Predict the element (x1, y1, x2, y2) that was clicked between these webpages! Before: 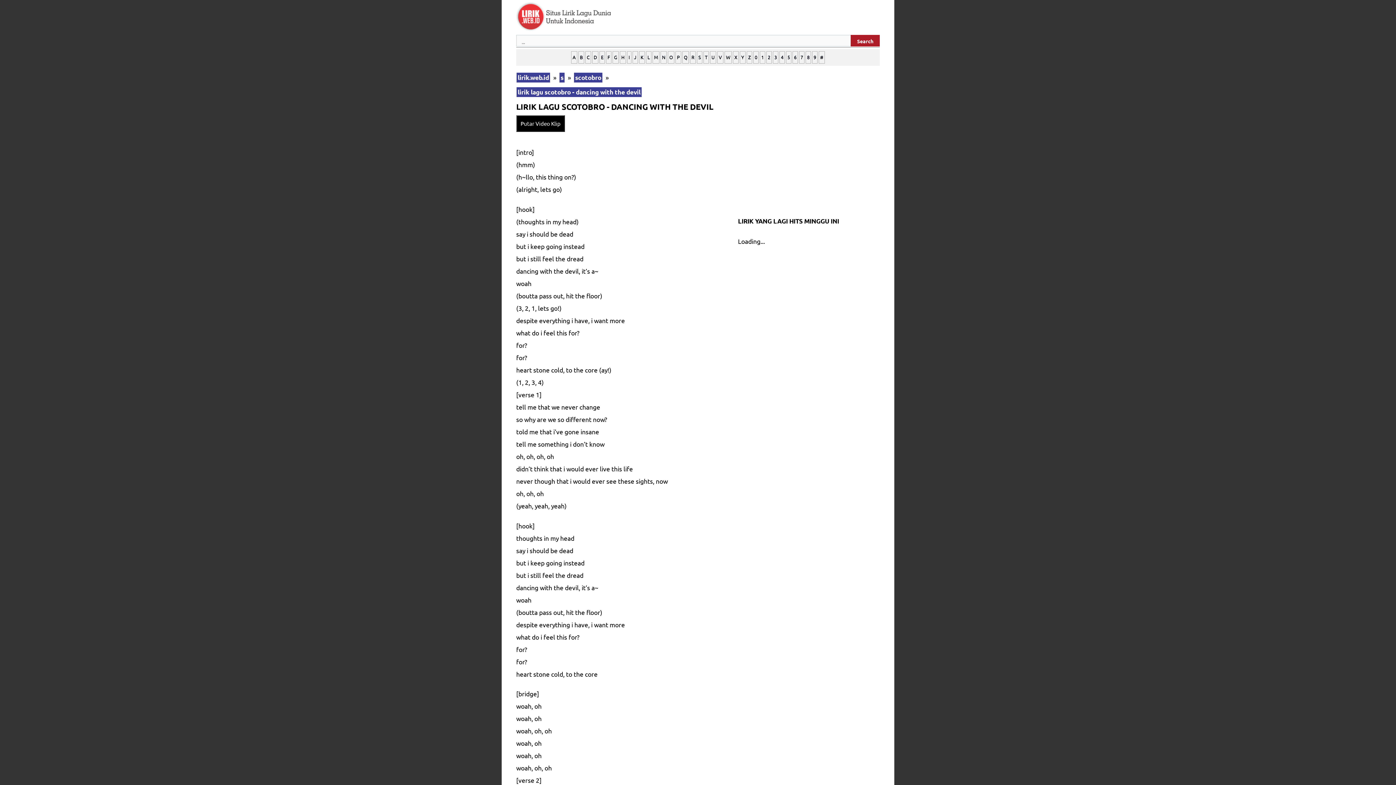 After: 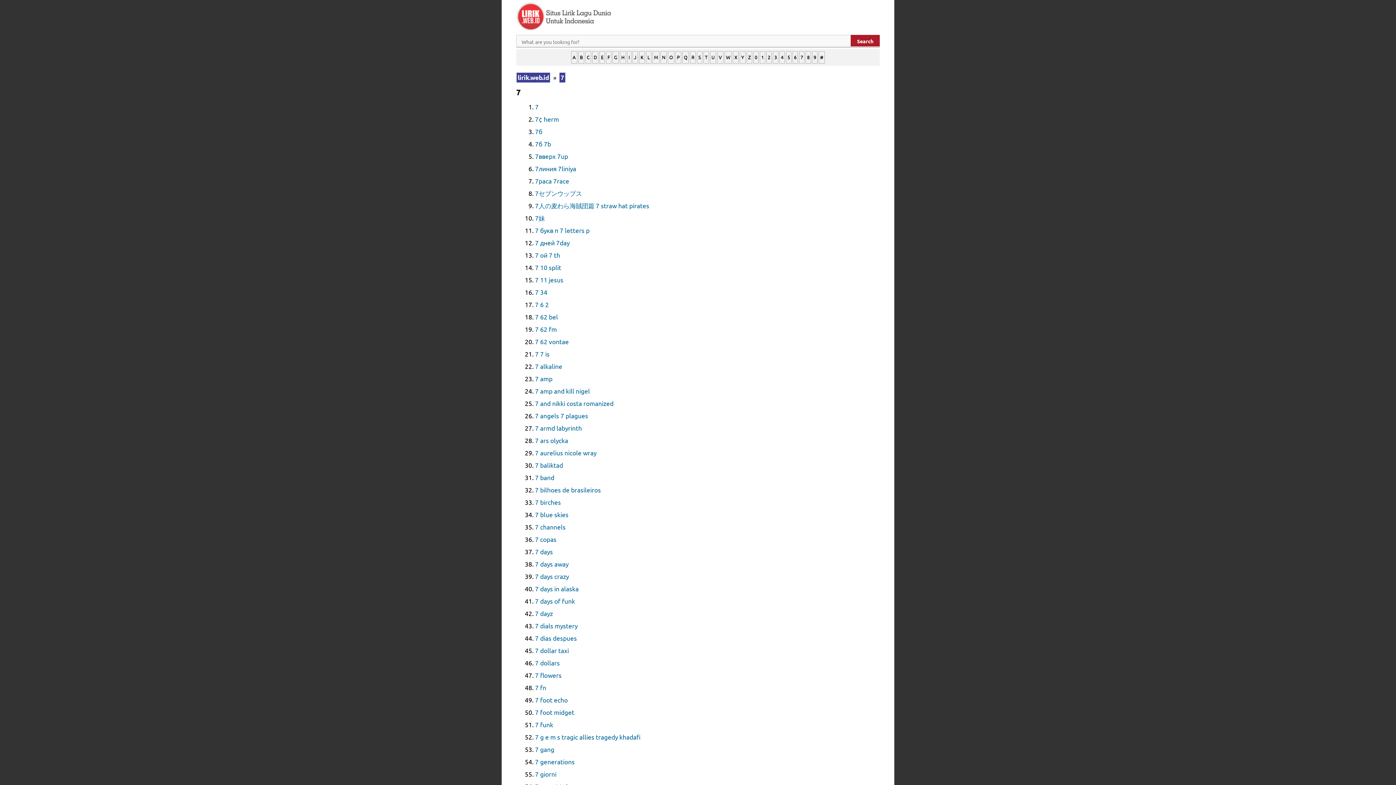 Action: label: 7 bbox: (799, 51, 804, 63)